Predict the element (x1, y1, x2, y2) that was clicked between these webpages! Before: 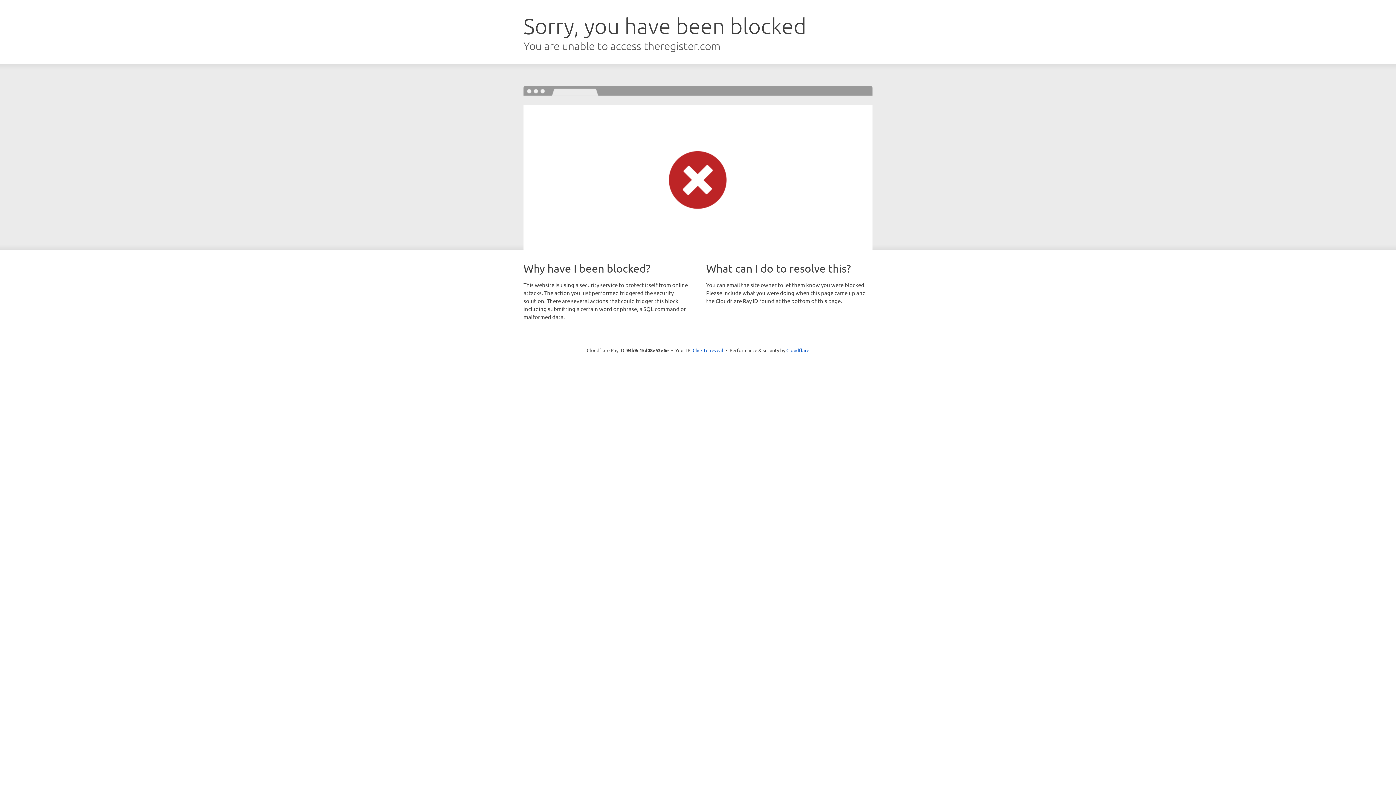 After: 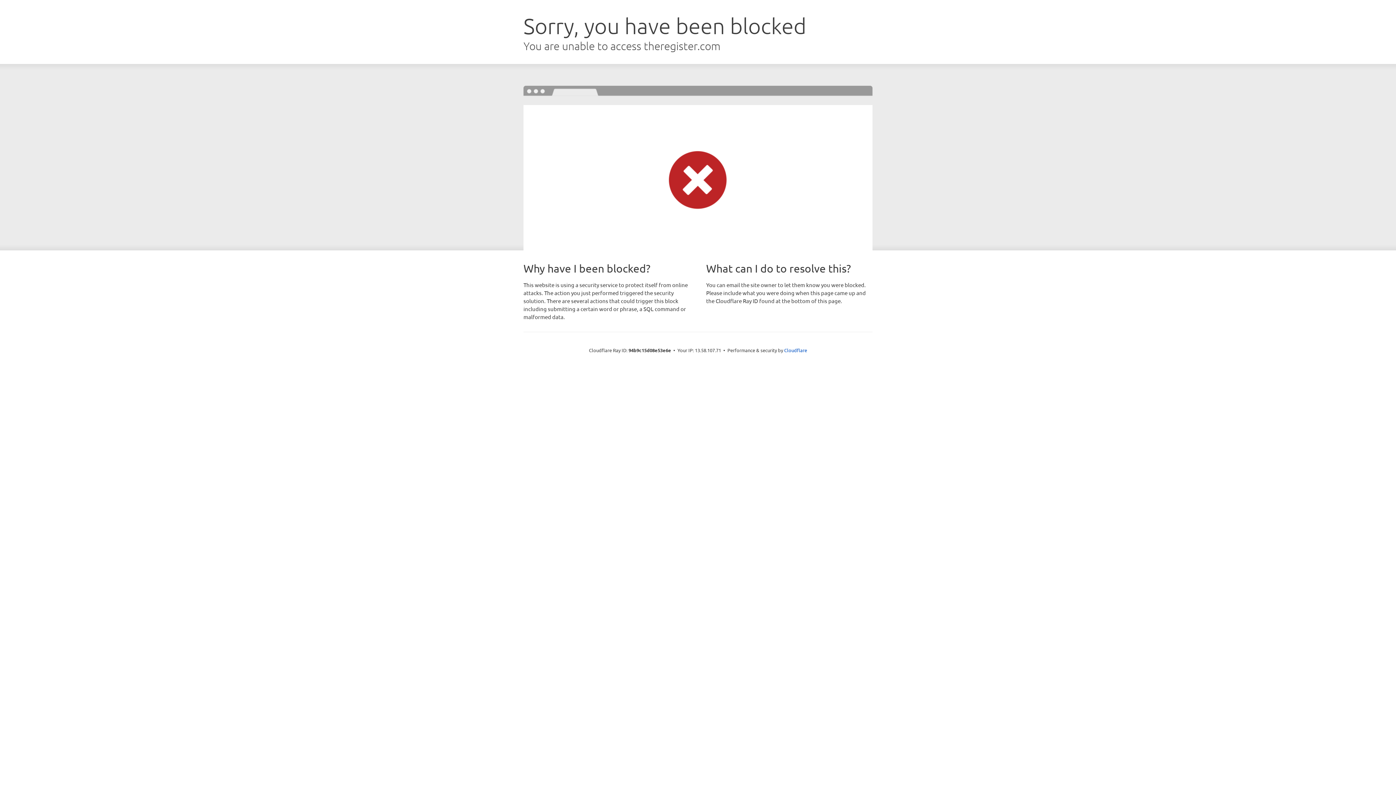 Action: bbox: (692, 346, 723, 353) label: Click to reveal